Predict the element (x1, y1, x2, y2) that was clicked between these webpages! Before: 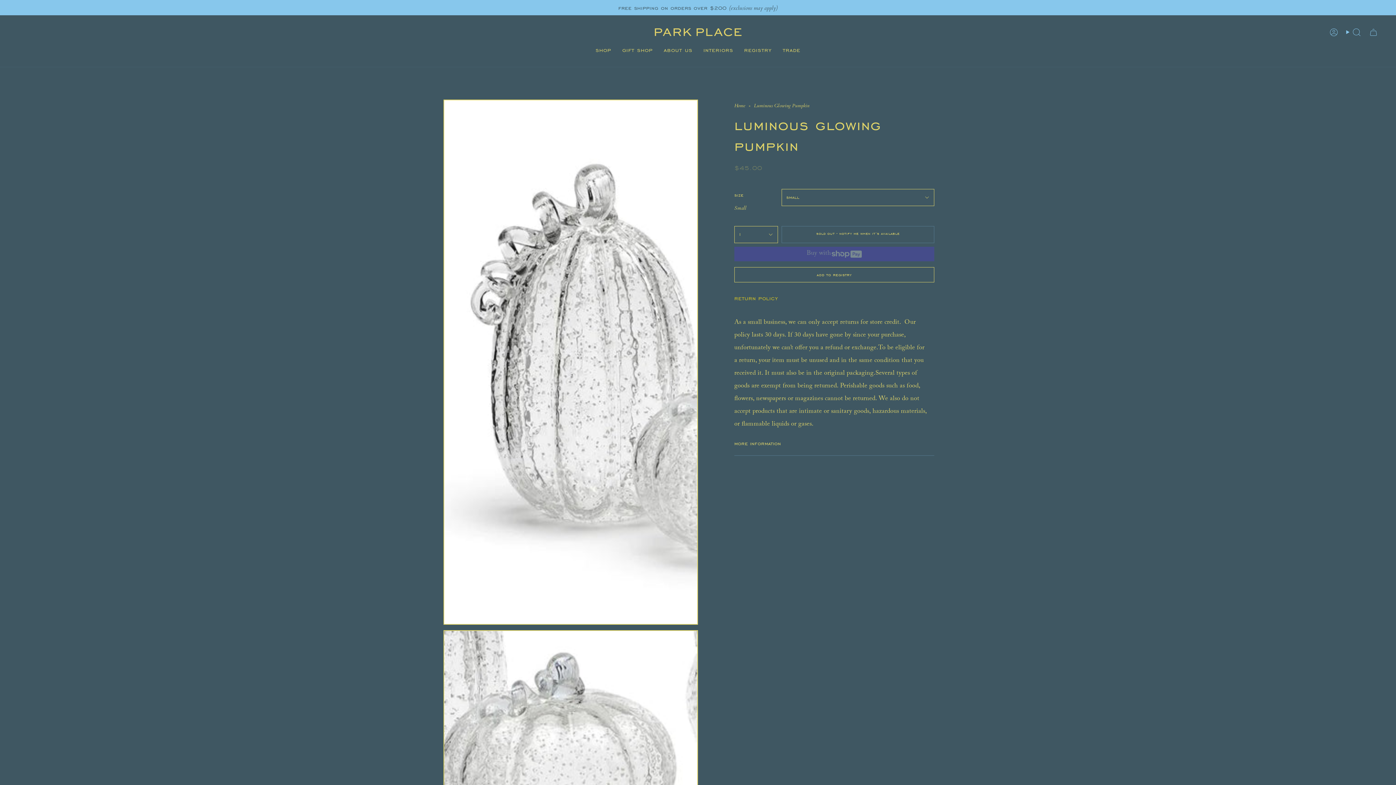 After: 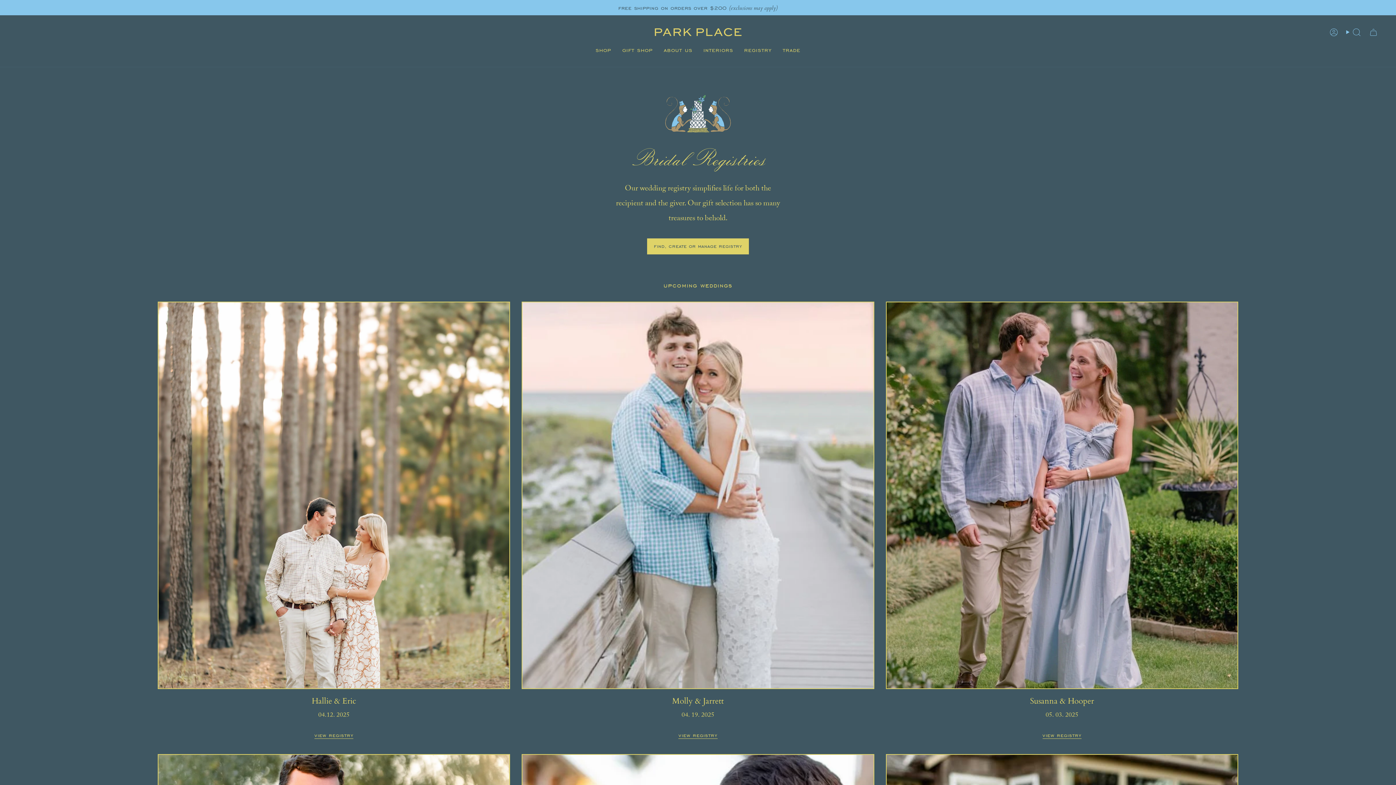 Action: label: registry bbox: (738, 41, 777, 59)